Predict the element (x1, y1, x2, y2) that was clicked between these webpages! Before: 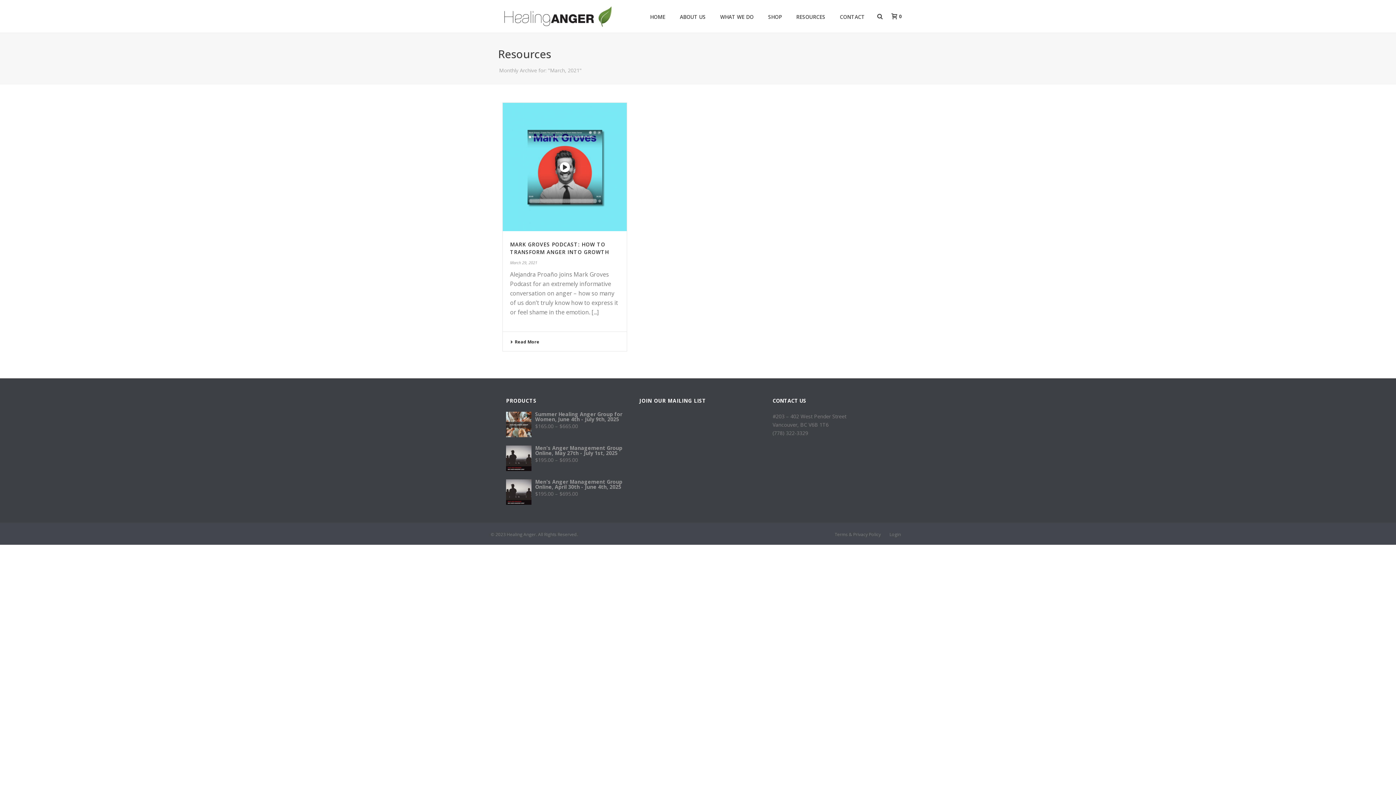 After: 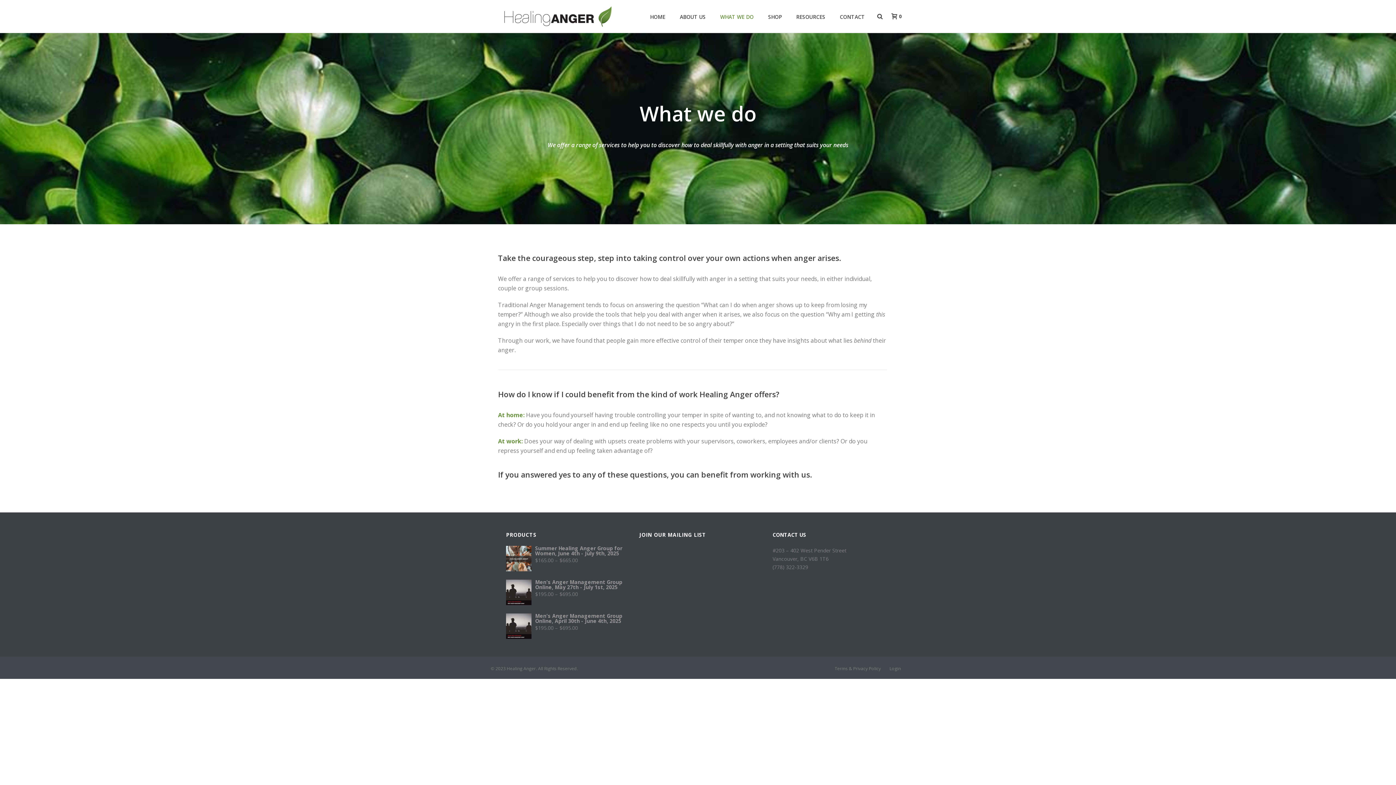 Action: label: WHAT WE DO bbox: (713, 0, 761, 32)